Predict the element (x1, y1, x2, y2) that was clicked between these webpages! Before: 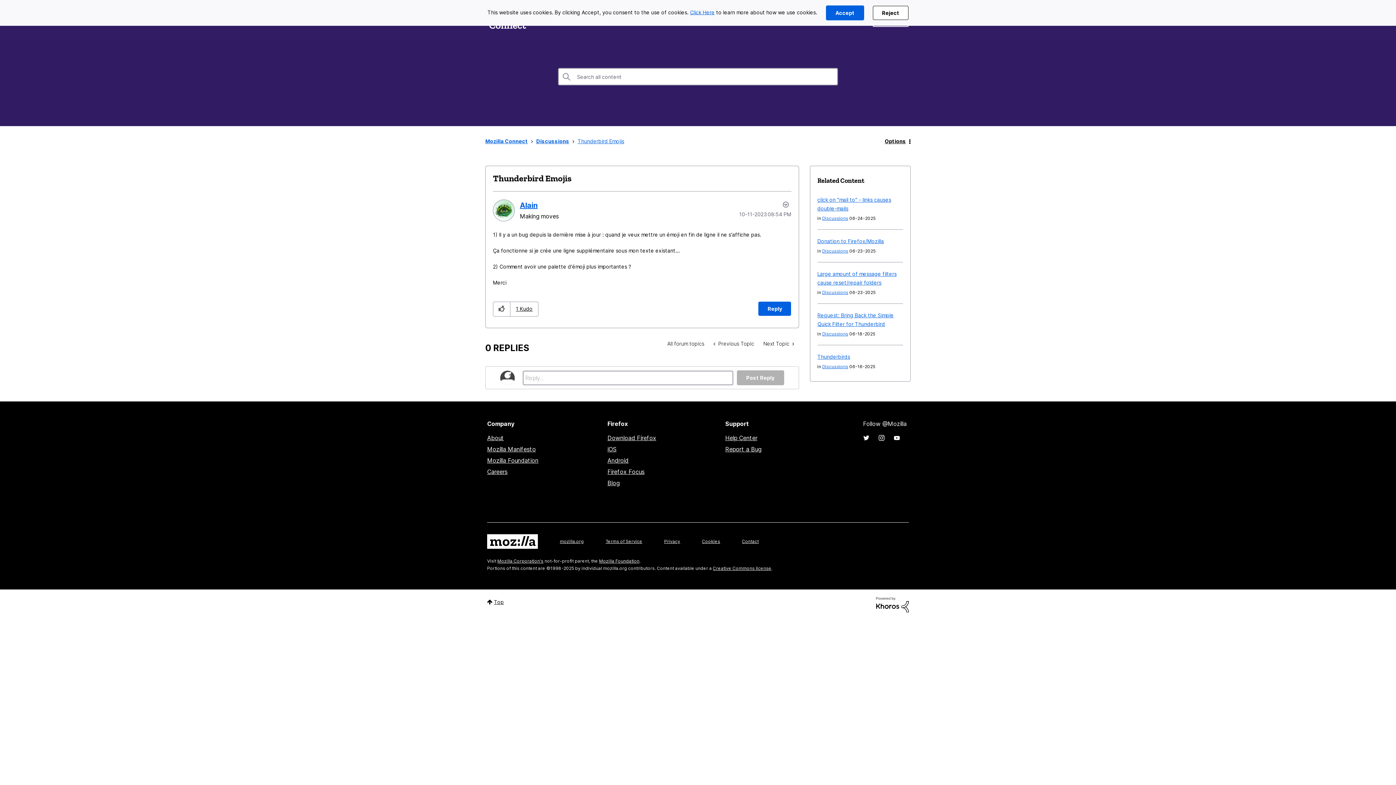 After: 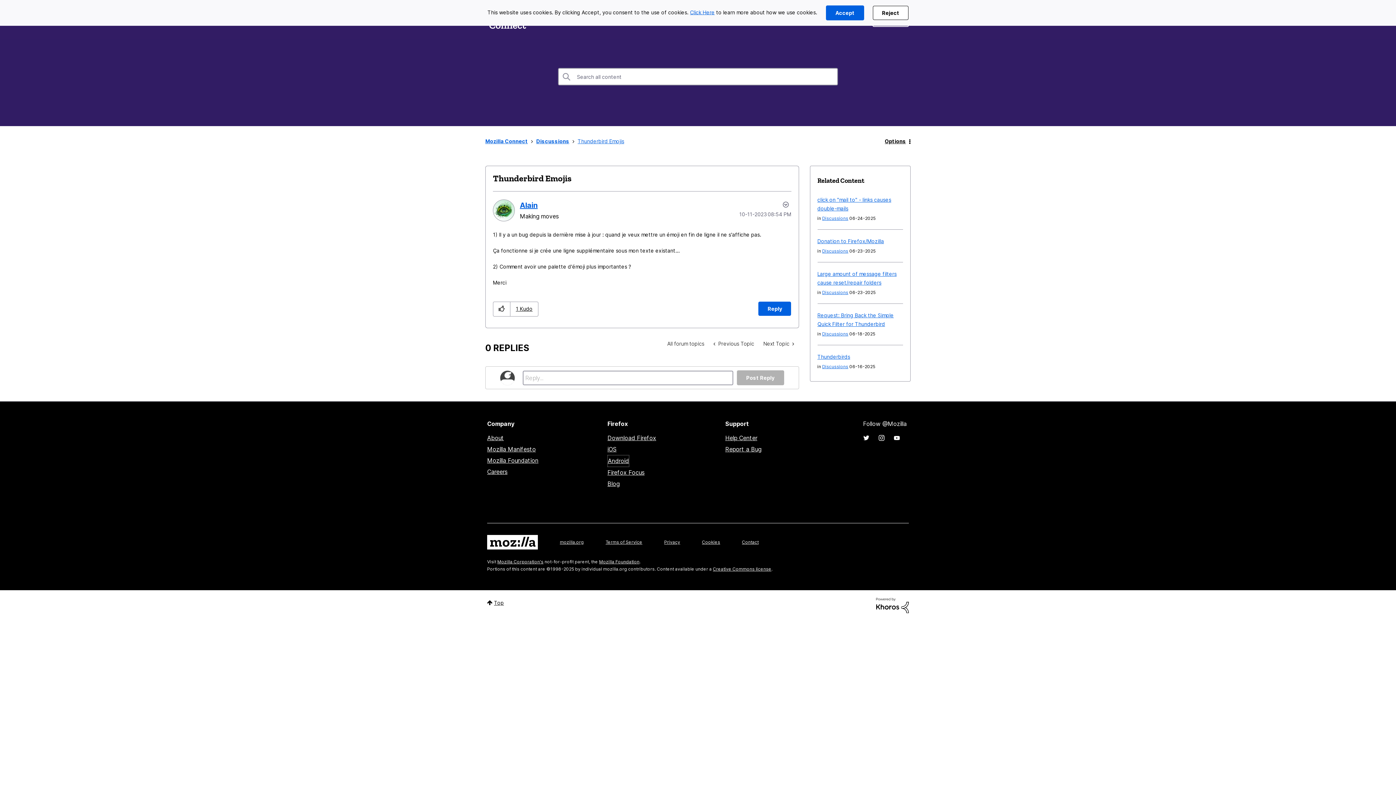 Action: bbox: (607, 455, 628, 466) label: Android